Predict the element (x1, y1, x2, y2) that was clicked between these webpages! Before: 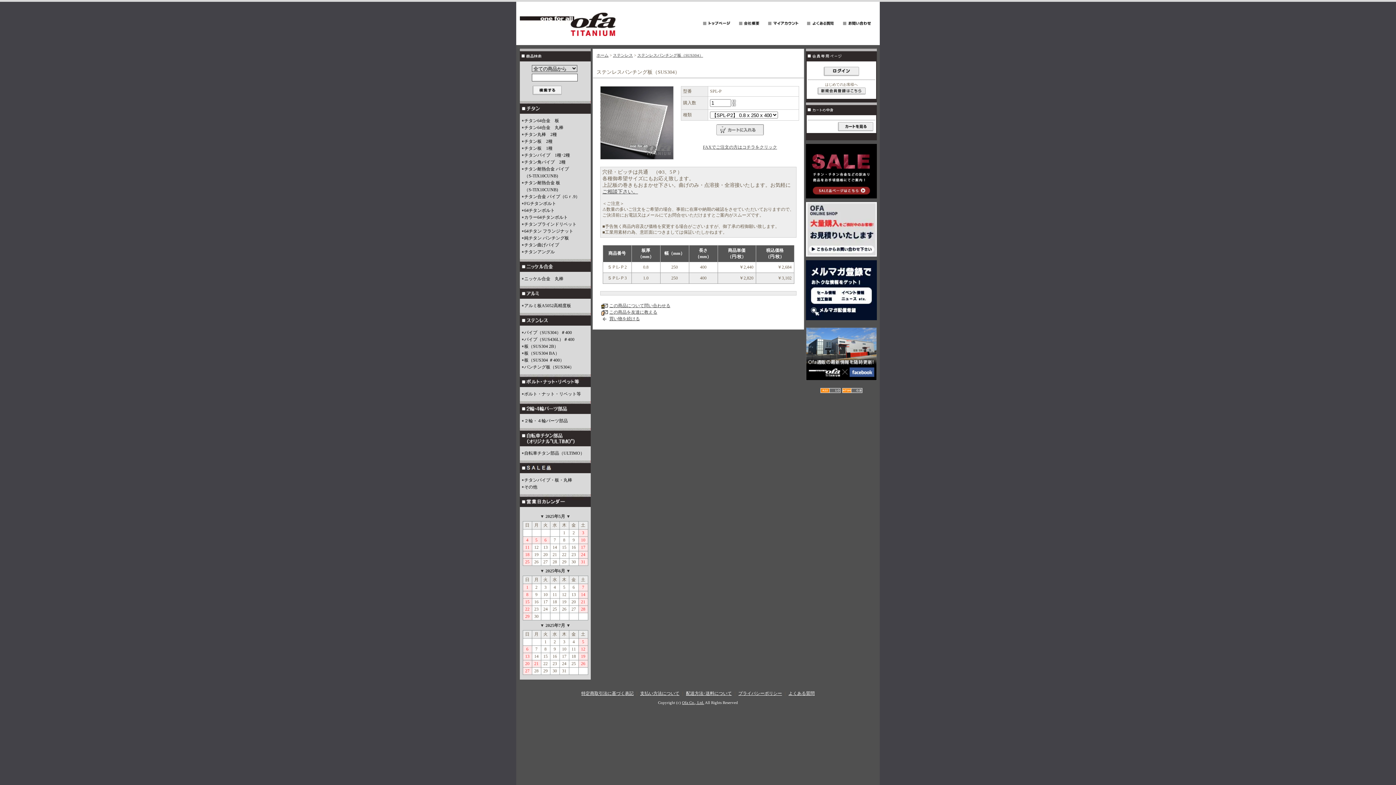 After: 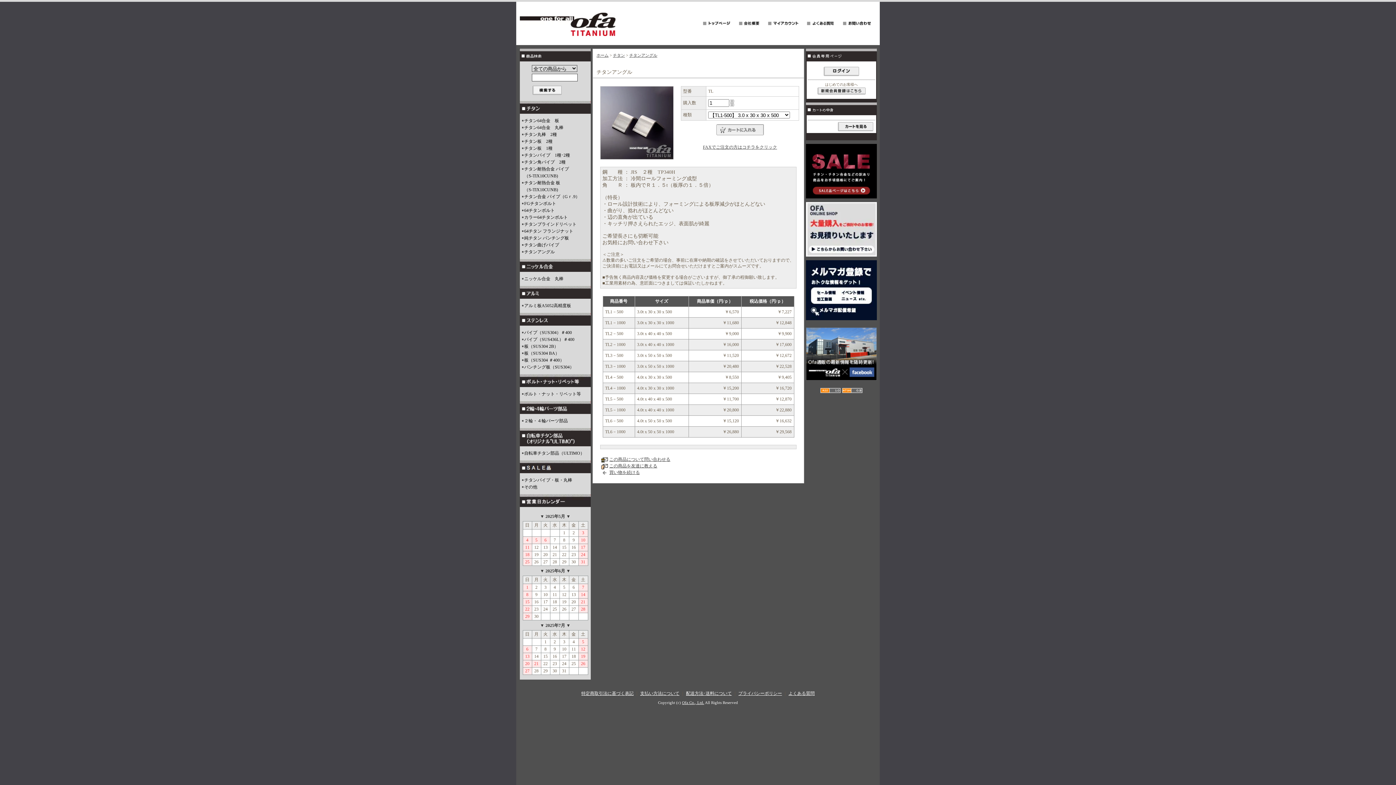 Action: label: チタンアングル bbox: (520, 248, 590, 255)